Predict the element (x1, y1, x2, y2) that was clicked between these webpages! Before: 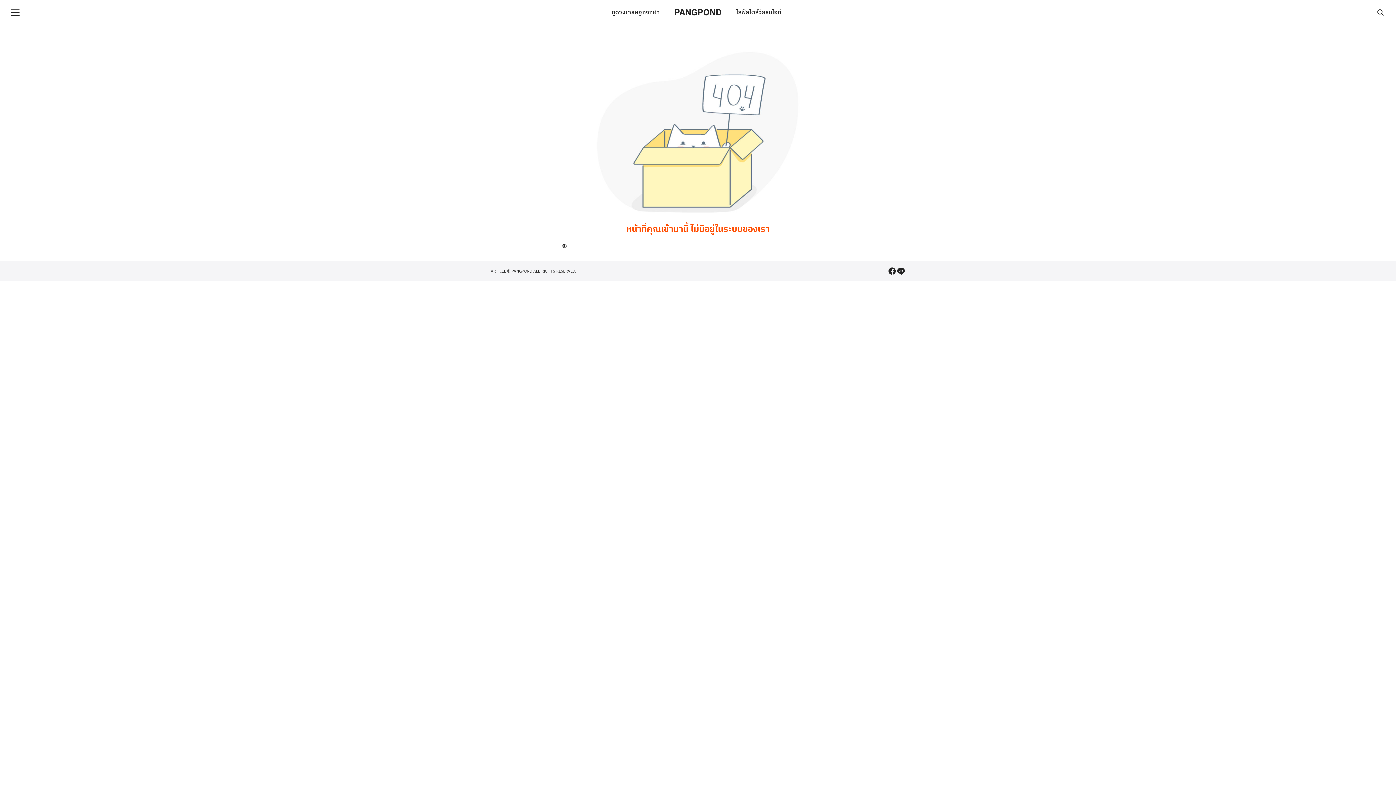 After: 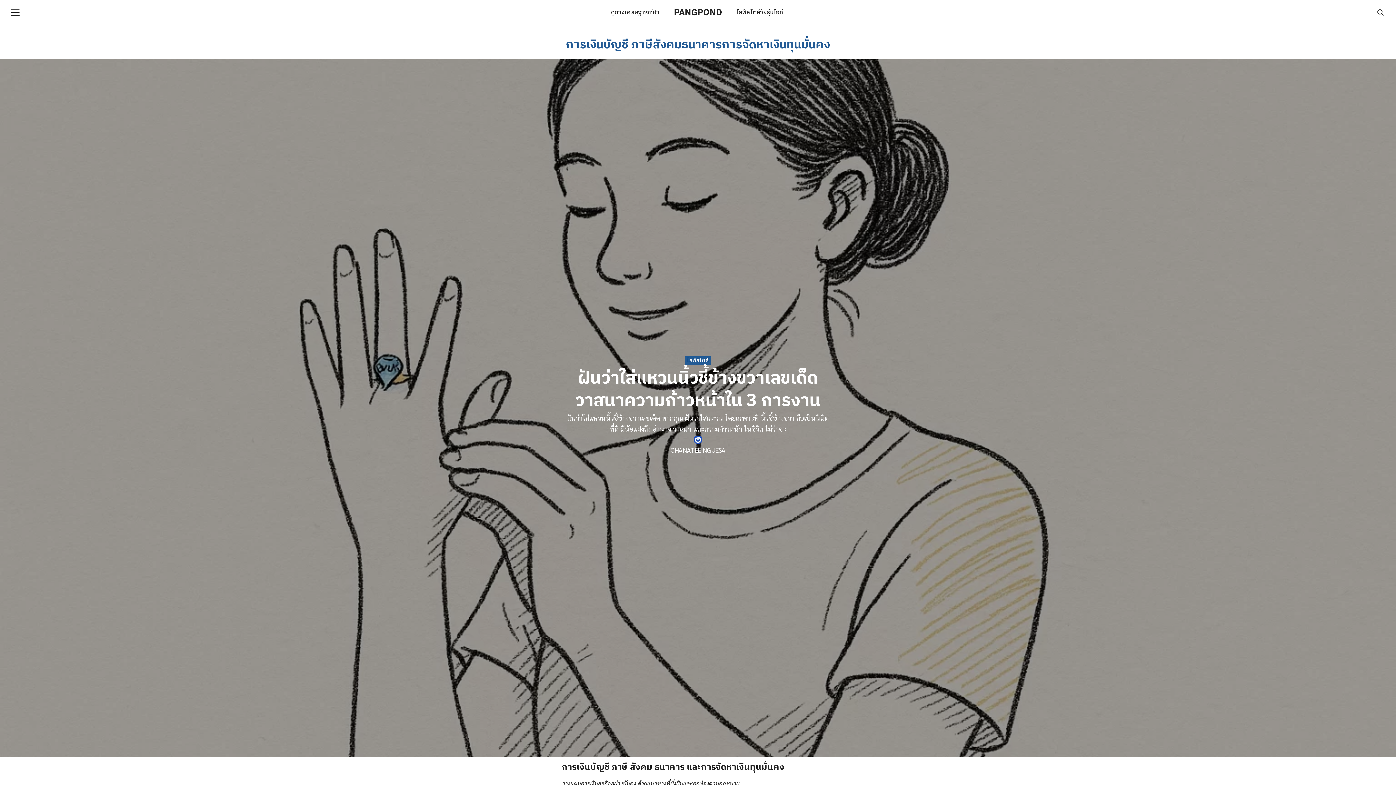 Action: bbox: (674, 5, 722, 20) label: PANGPOND